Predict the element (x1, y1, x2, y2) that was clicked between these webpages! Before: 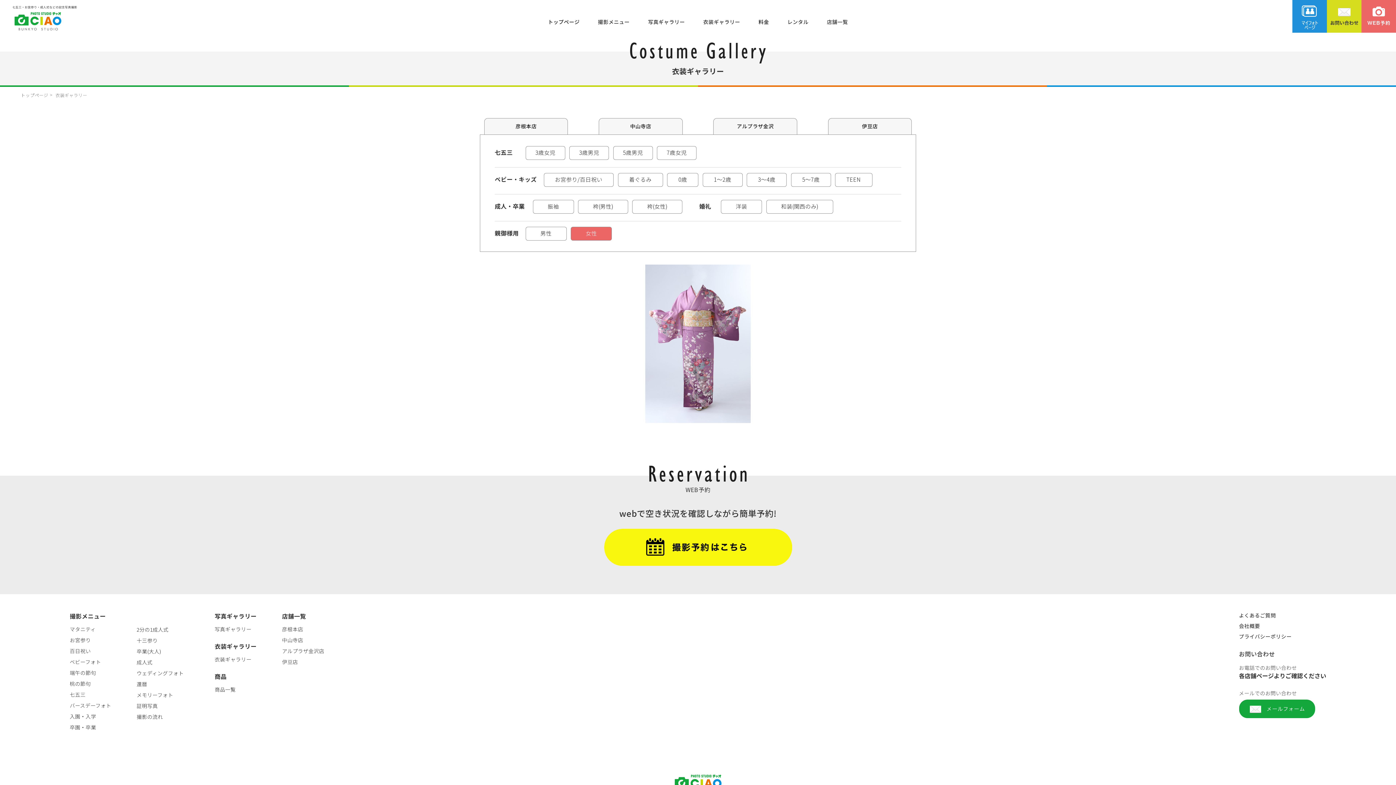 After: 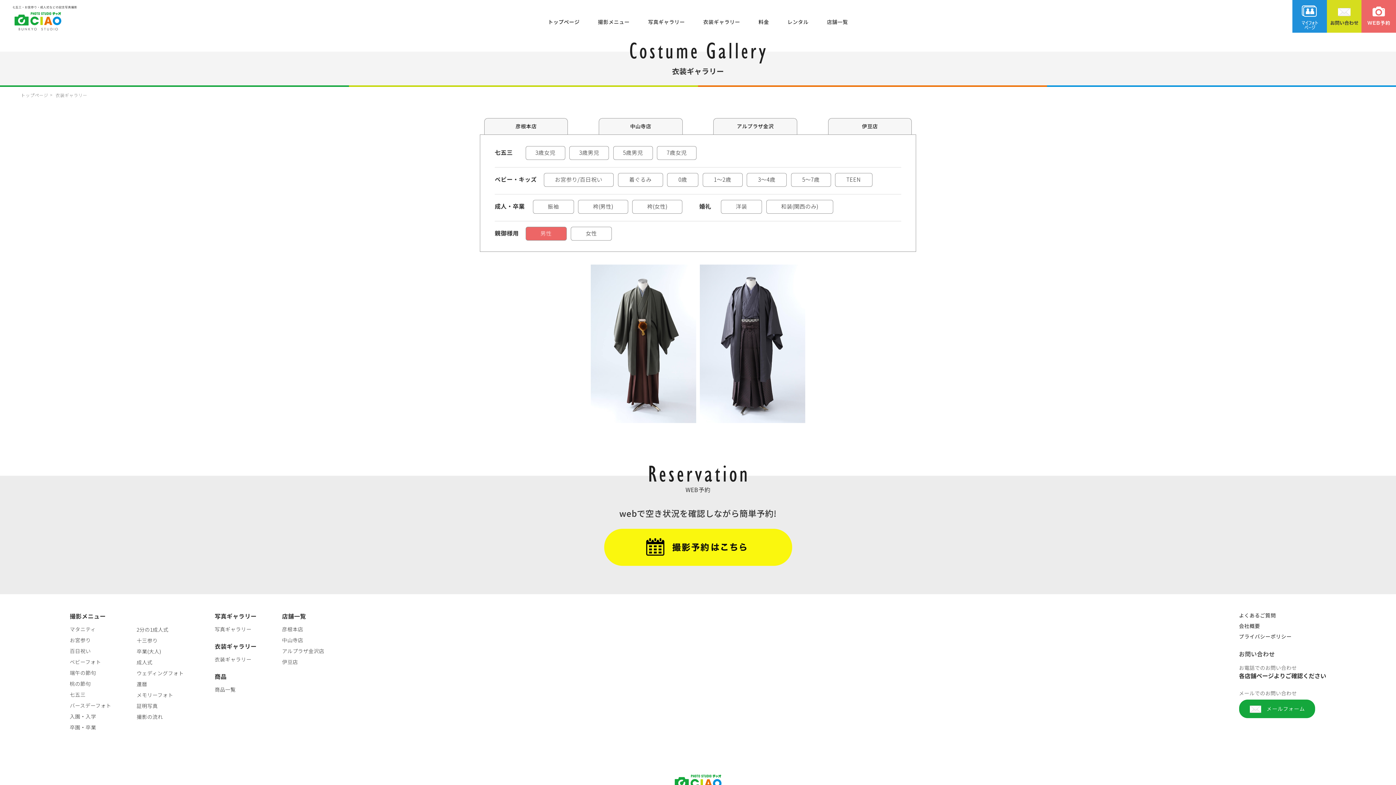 Action: bbox: (525, 226, 566, 240) label: 男性